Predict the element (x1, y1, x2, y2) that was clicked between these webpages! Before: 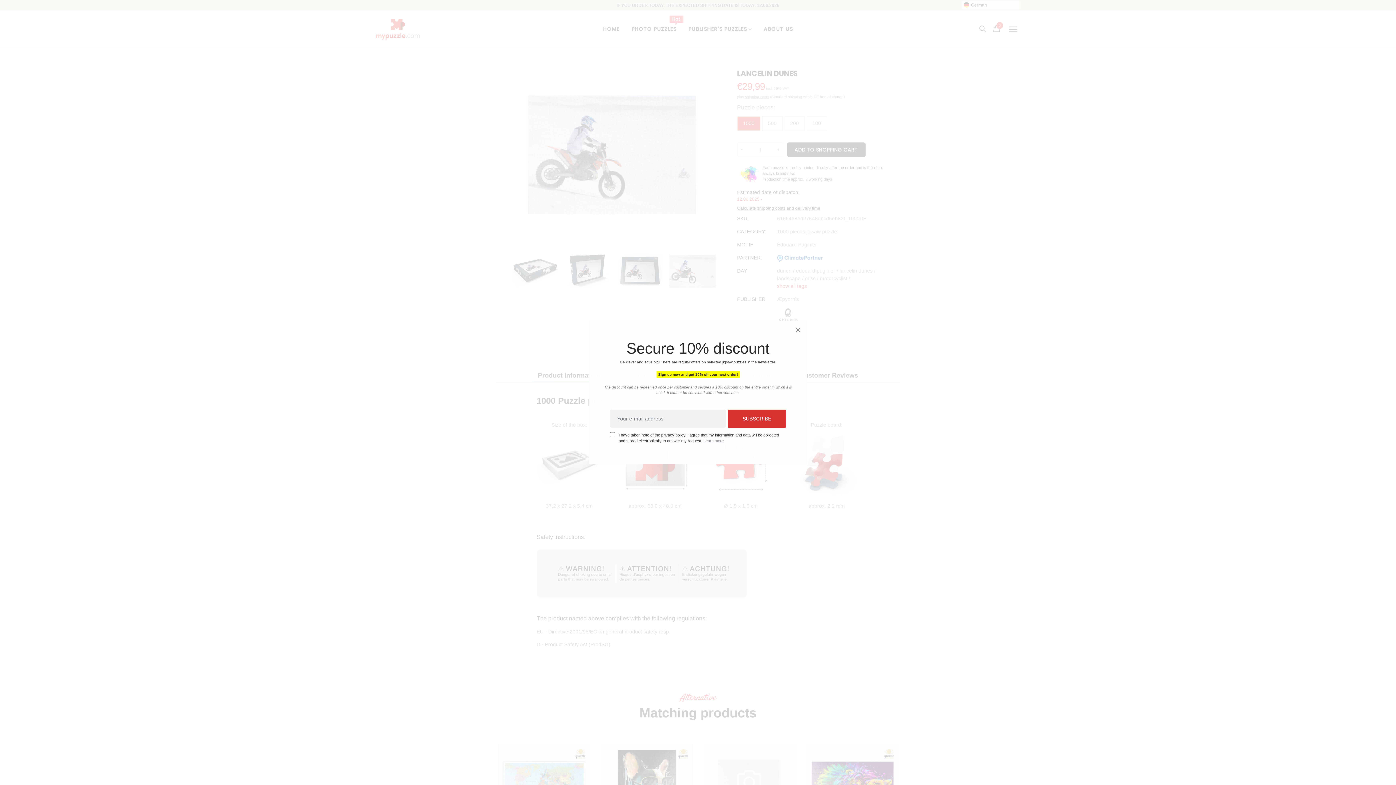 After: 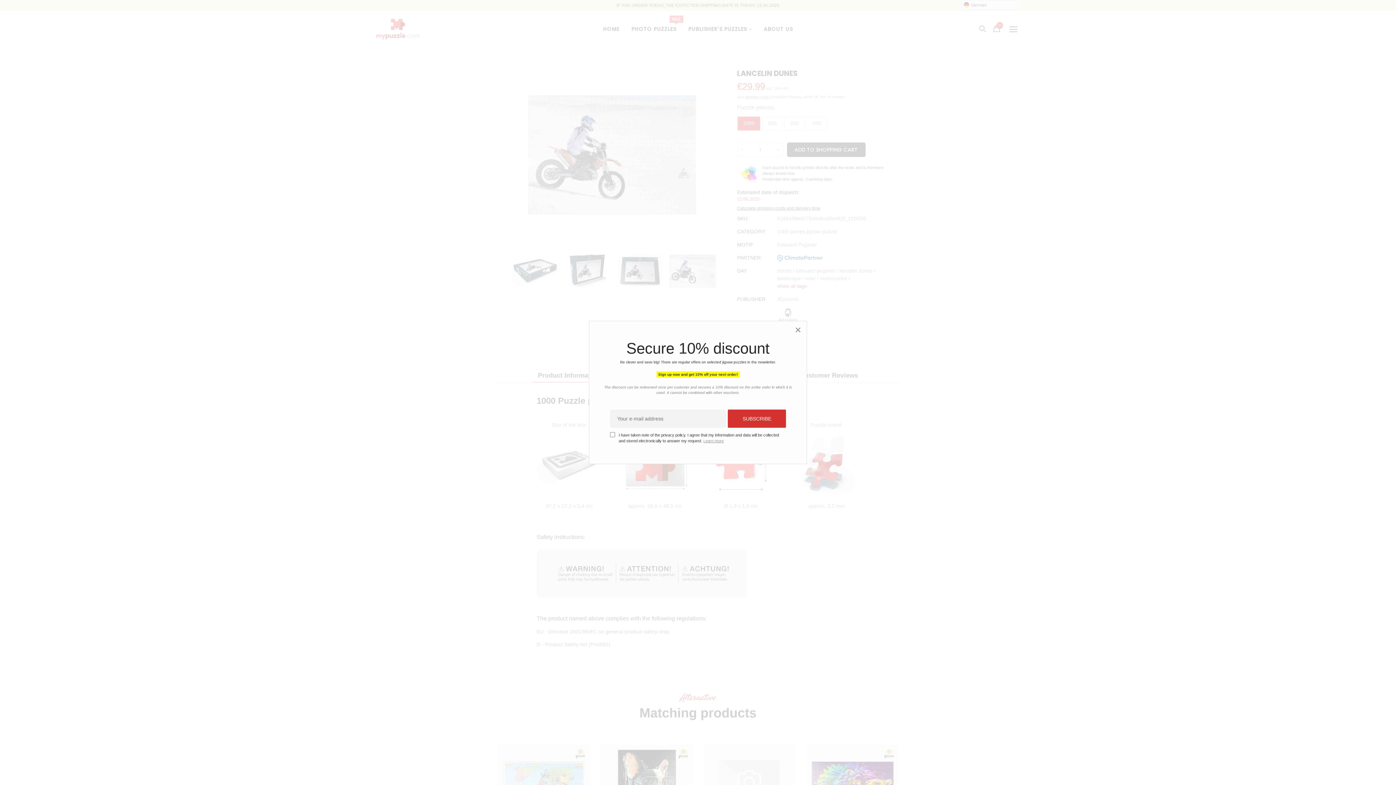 Action: label: SUBSCRIBE bbox: (728, 409, 786, 428)